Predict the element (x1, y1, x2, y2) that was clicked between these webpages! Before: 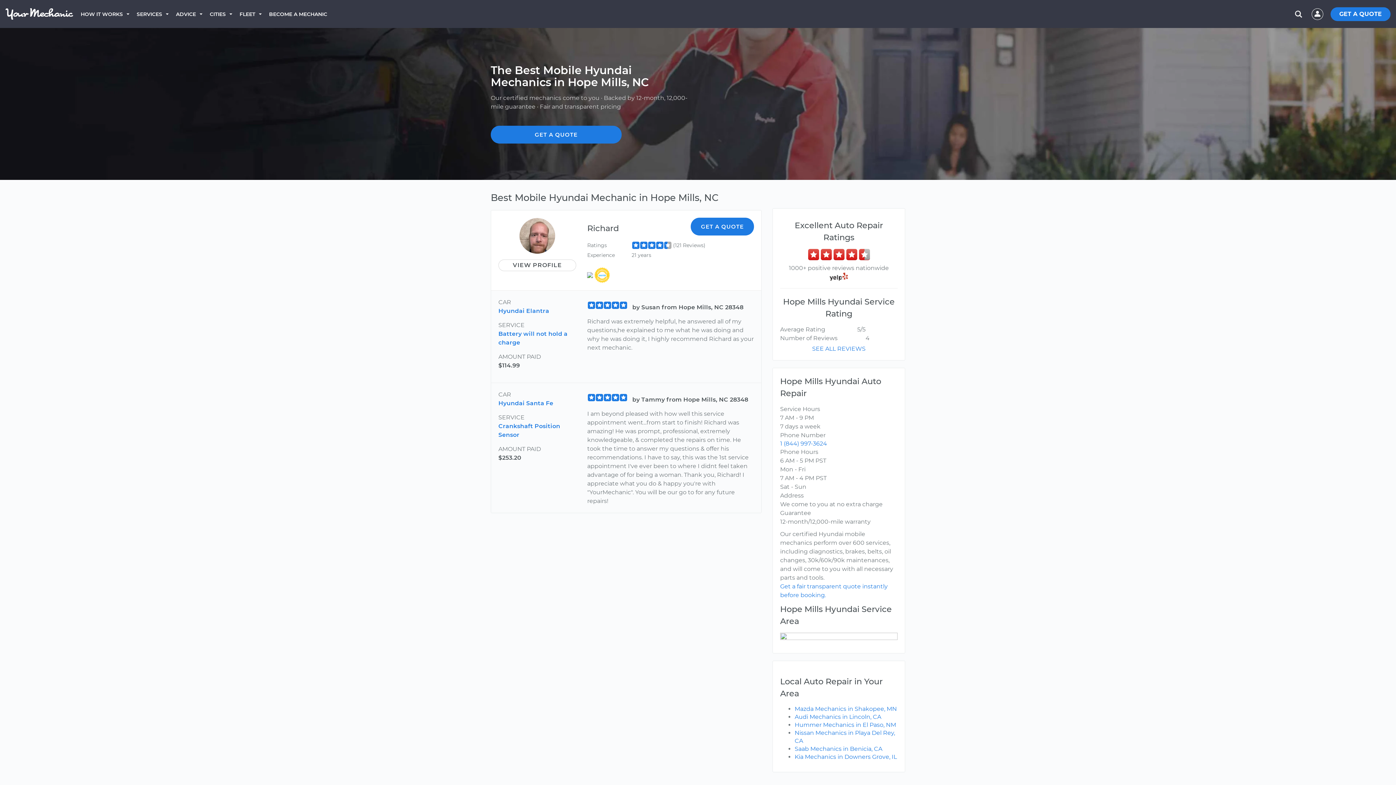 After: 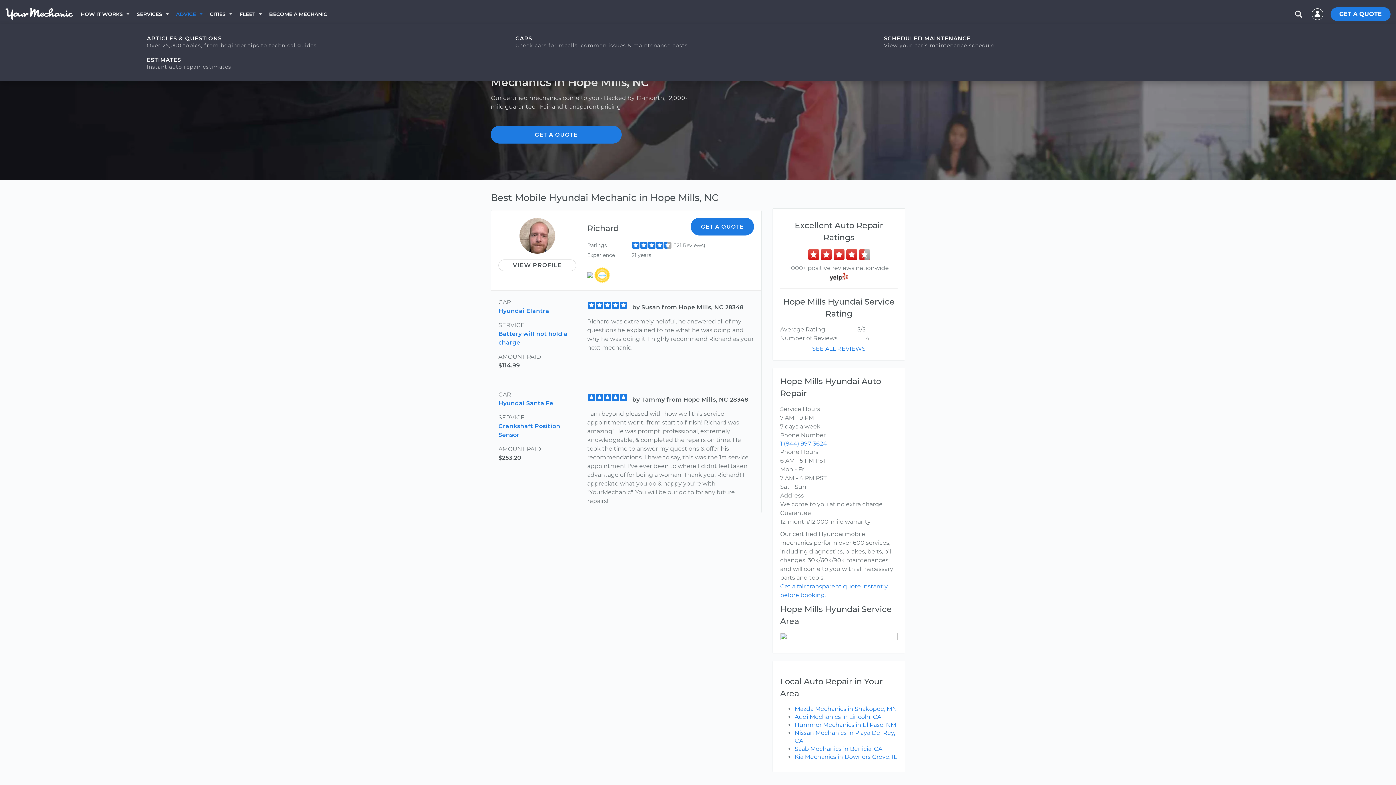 Action: bbox: (176, 0, 209, 28) label: ADVICE